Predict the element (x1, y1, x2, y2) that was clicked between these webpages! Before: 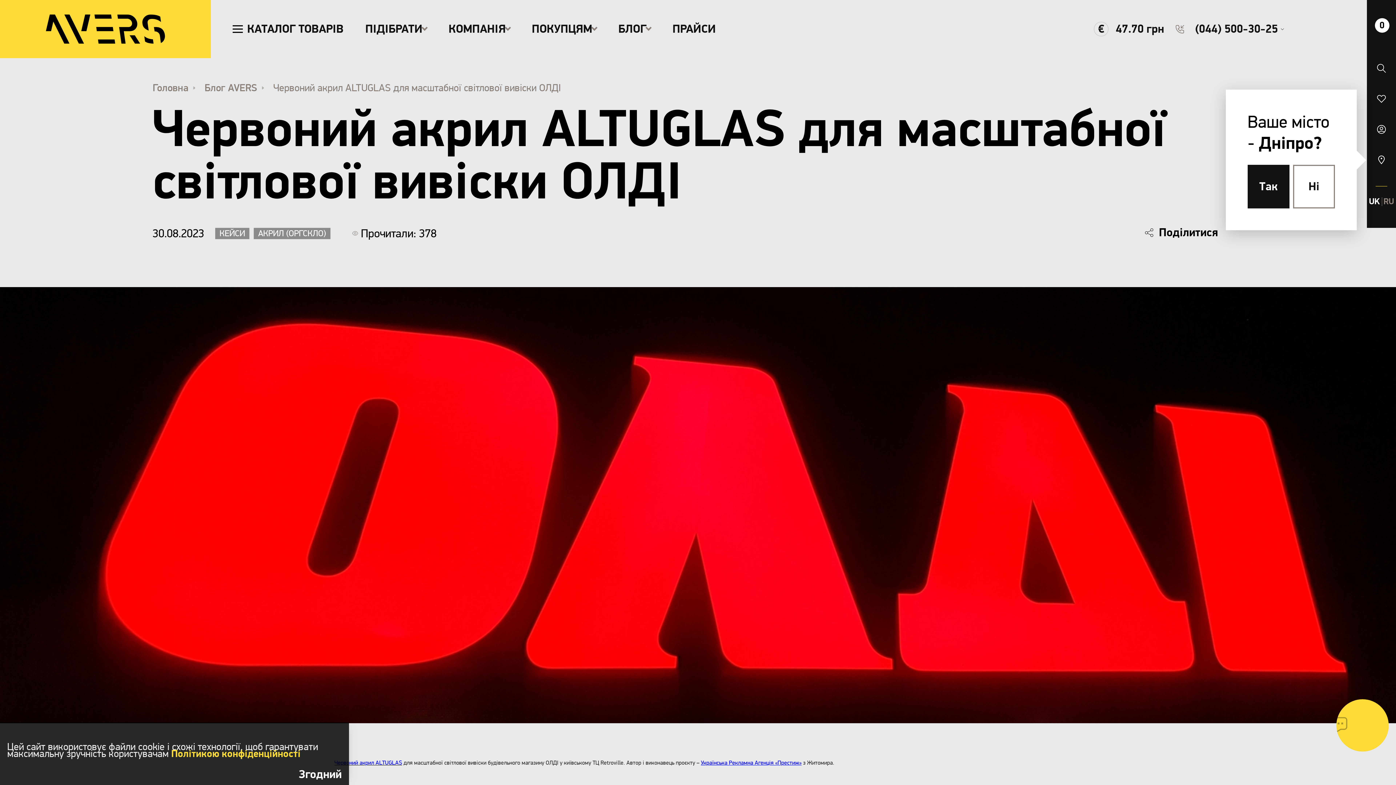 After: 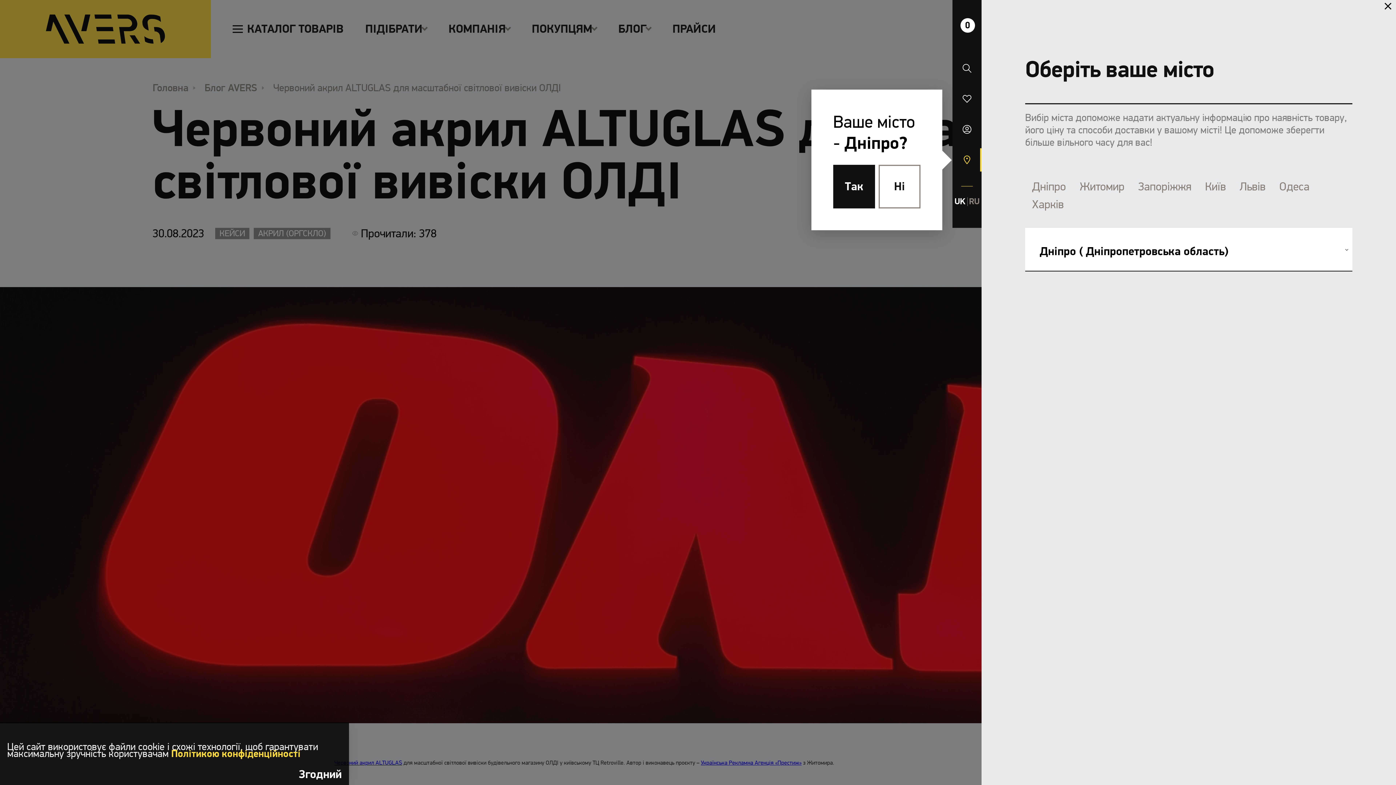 Action: bbox: (1377, 148, 1386, 171)